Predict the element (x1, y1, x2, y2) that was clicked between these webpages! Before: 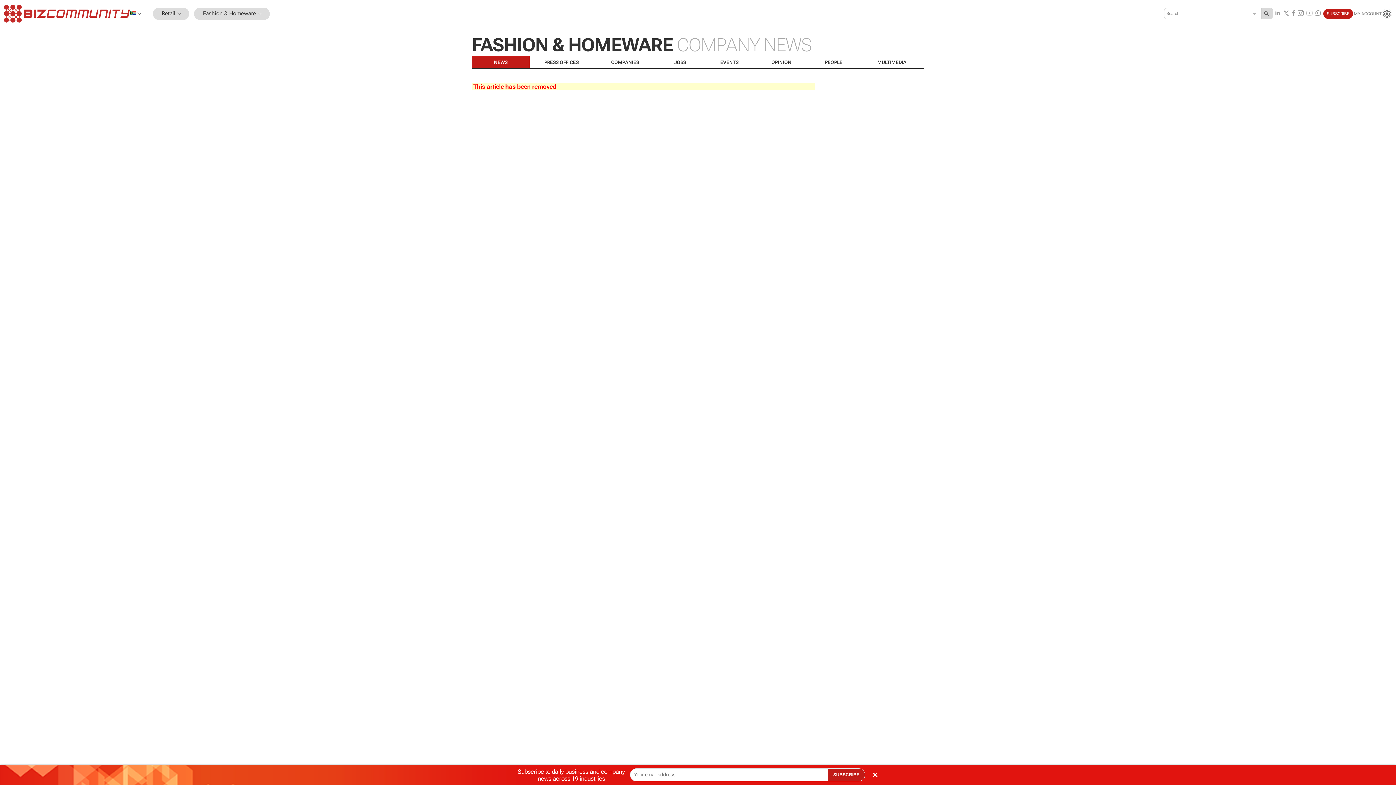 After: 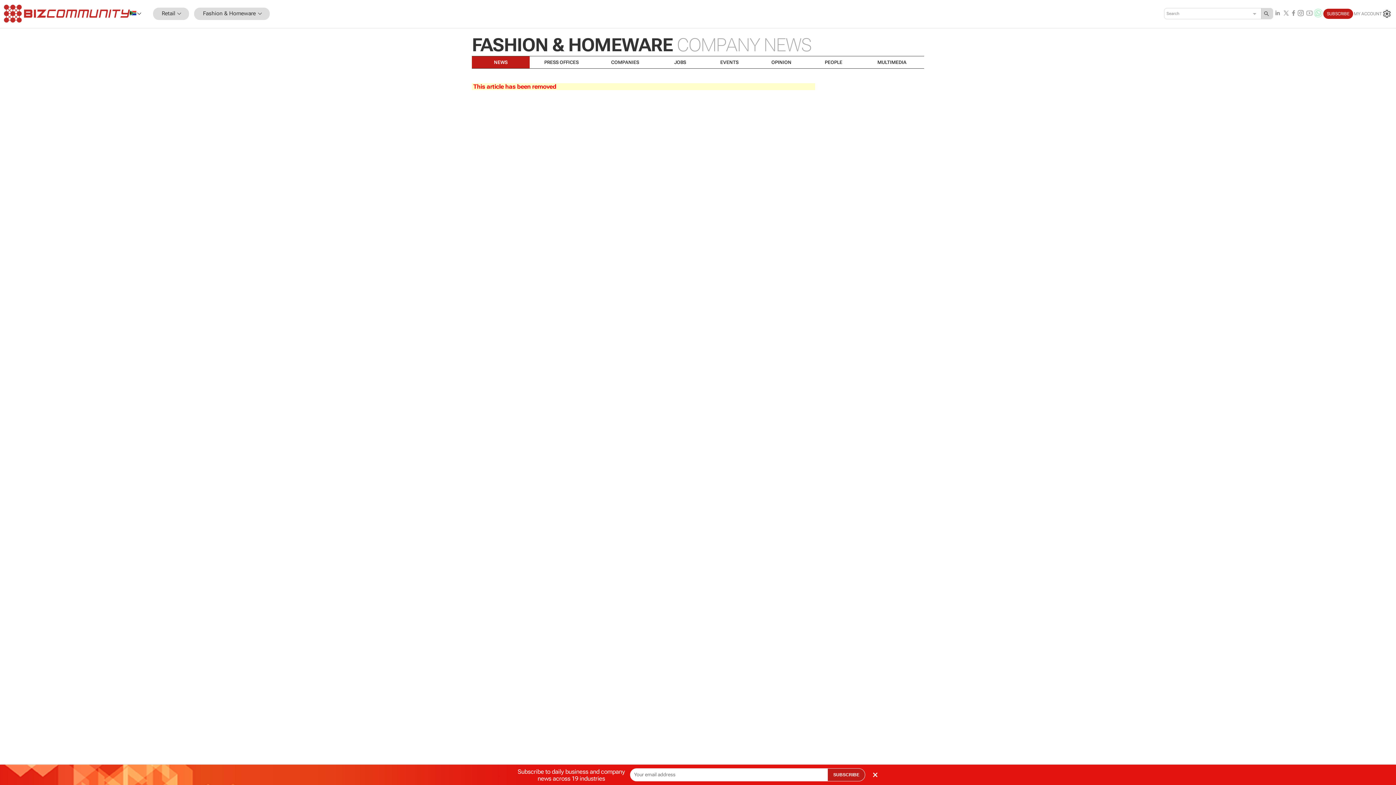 Action: bbox: (1314, 8, 1322, 18)